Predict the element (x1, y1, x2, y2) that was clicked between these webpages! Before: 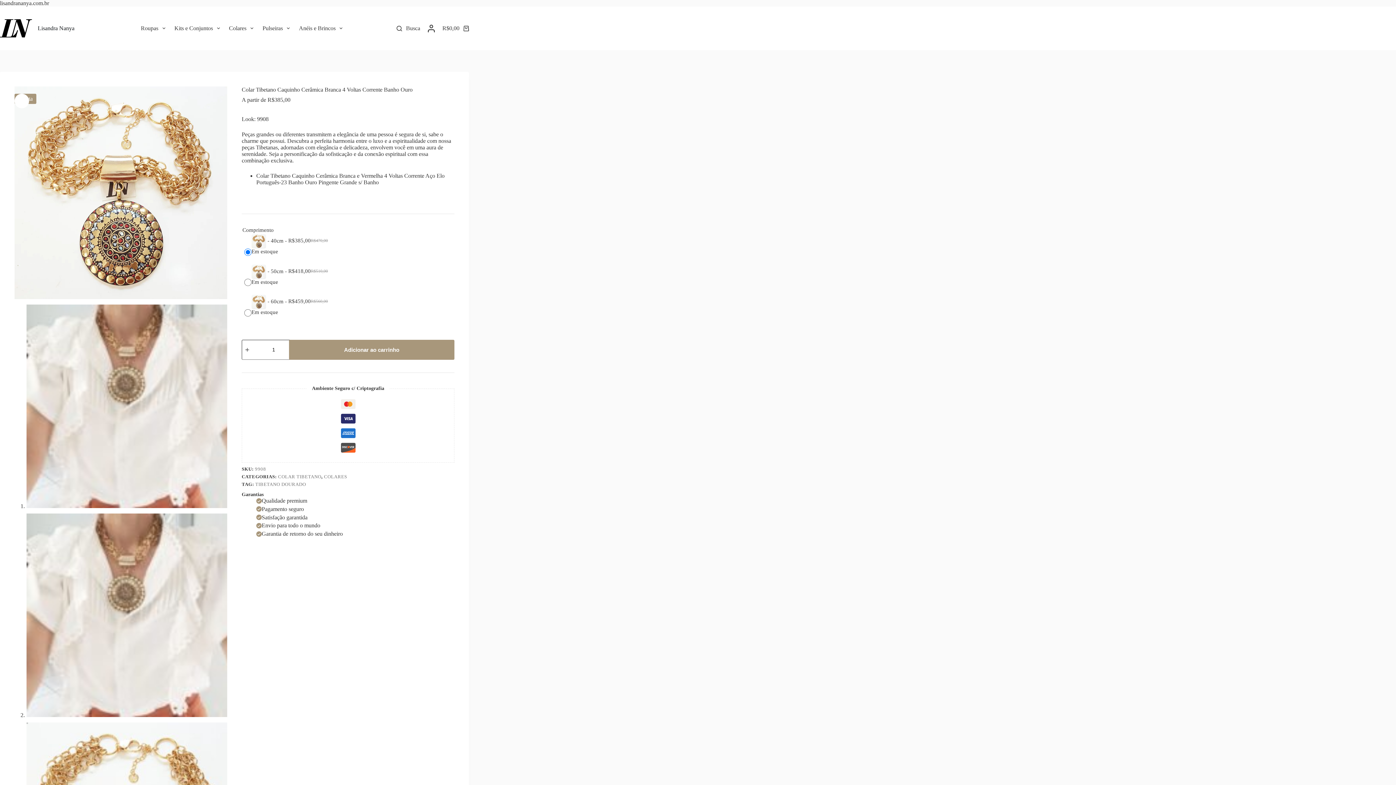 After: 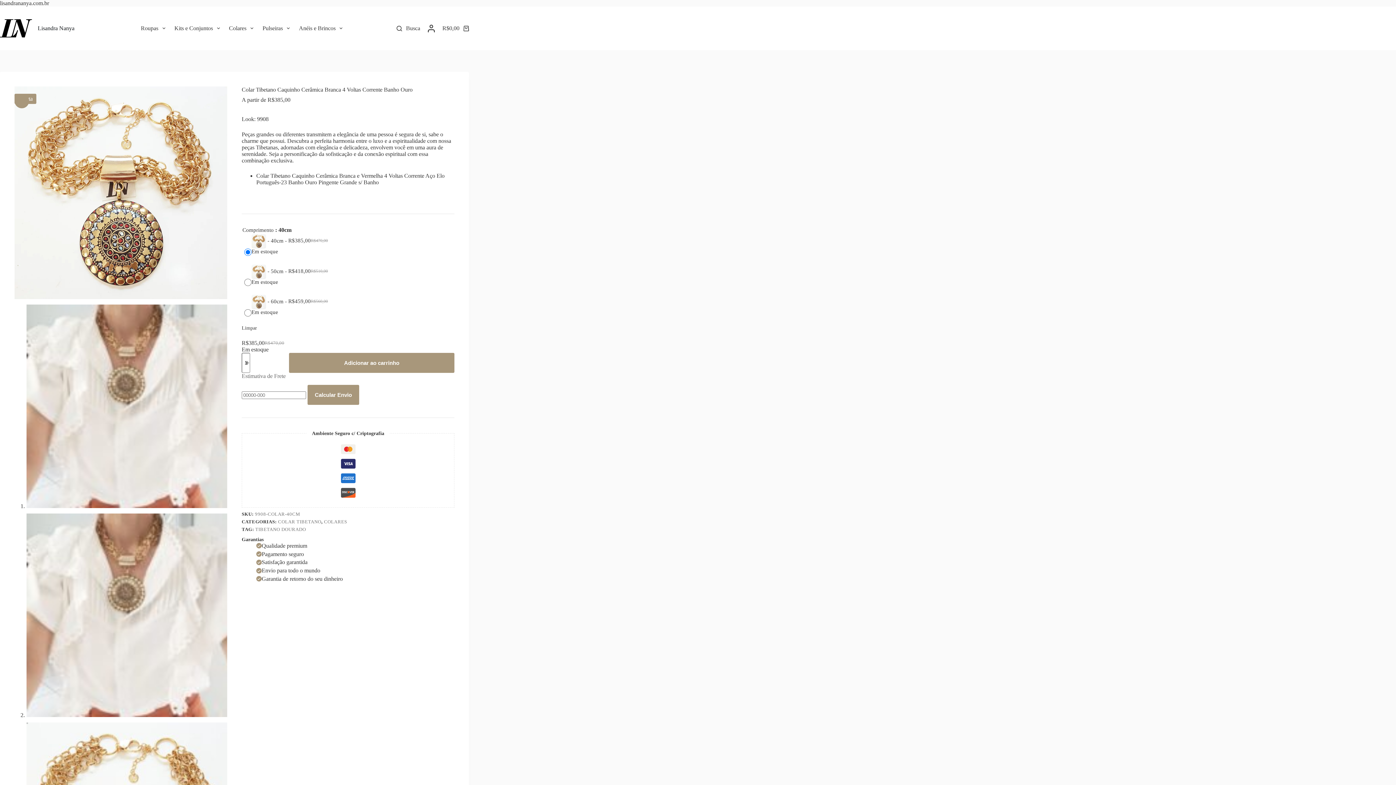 Action: label: 🔍 bbox: (14, 93, 29, 108)